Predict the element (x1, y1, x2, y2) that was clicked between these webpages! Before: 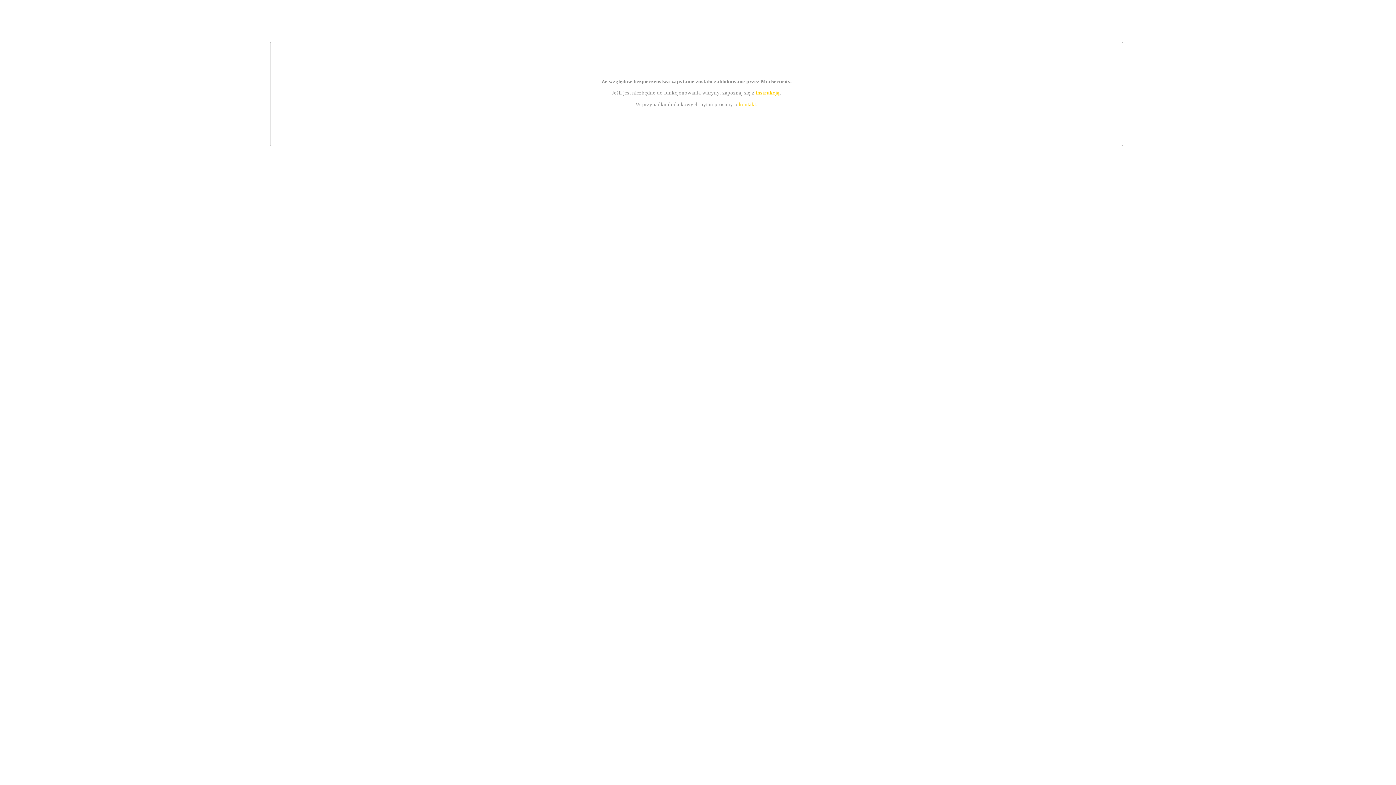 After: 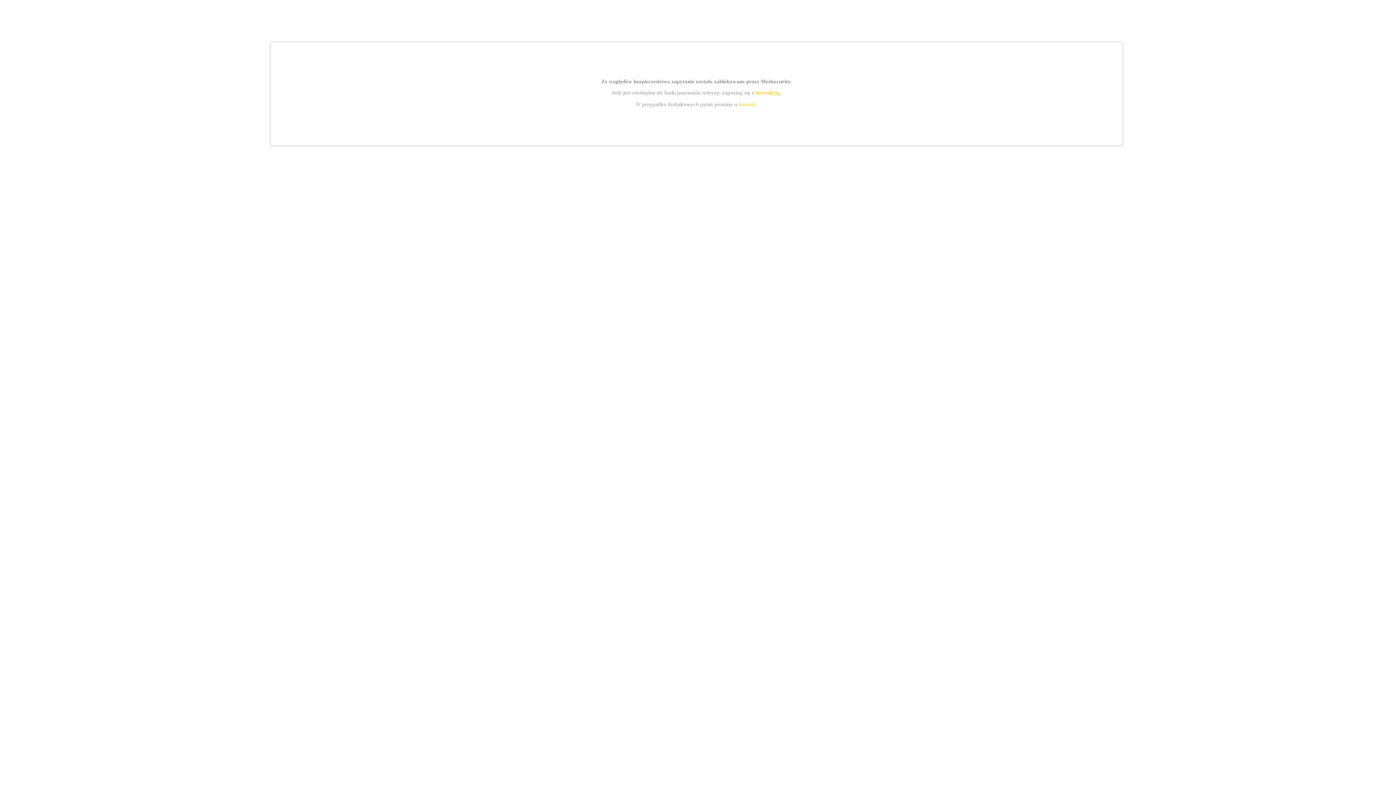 Action: label: kontakt bbox: (739, 101, 756, 107)